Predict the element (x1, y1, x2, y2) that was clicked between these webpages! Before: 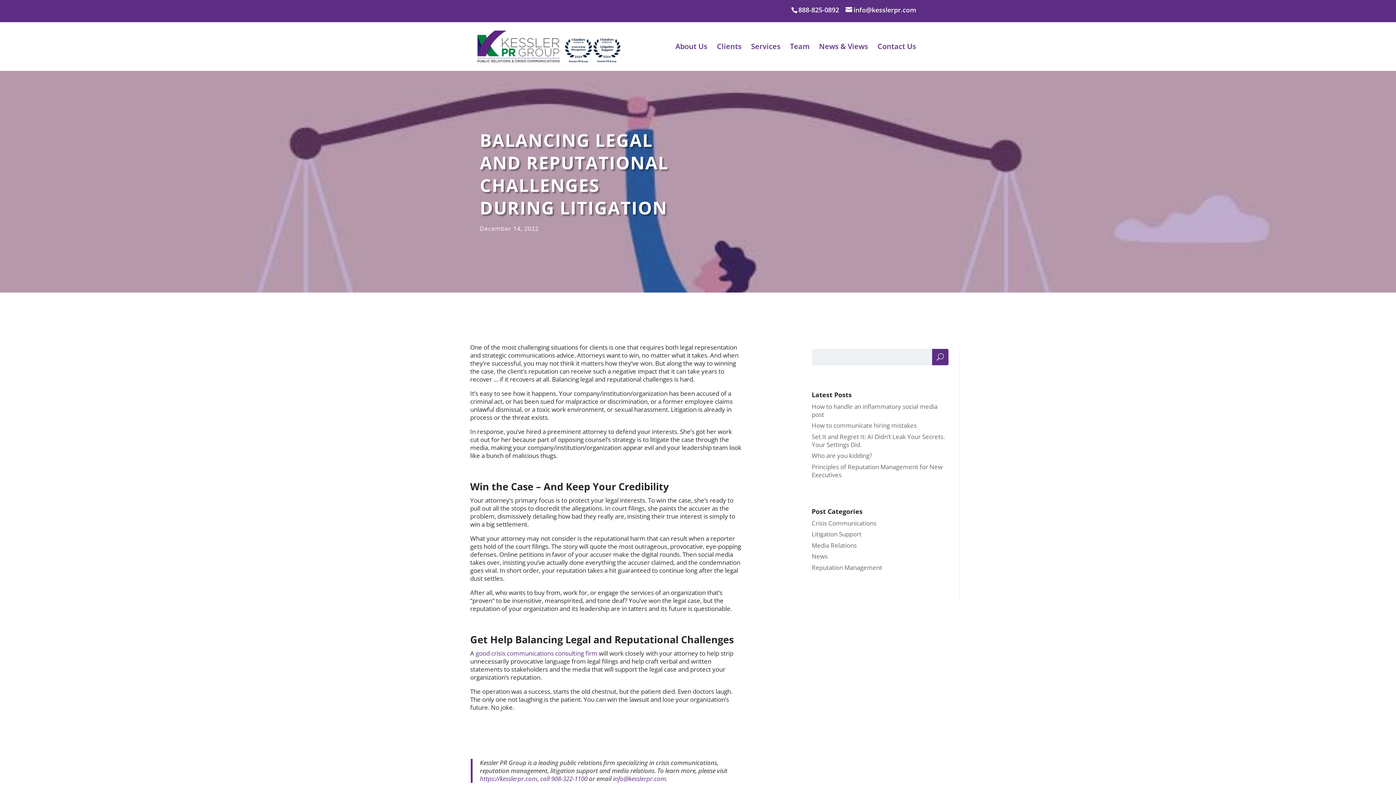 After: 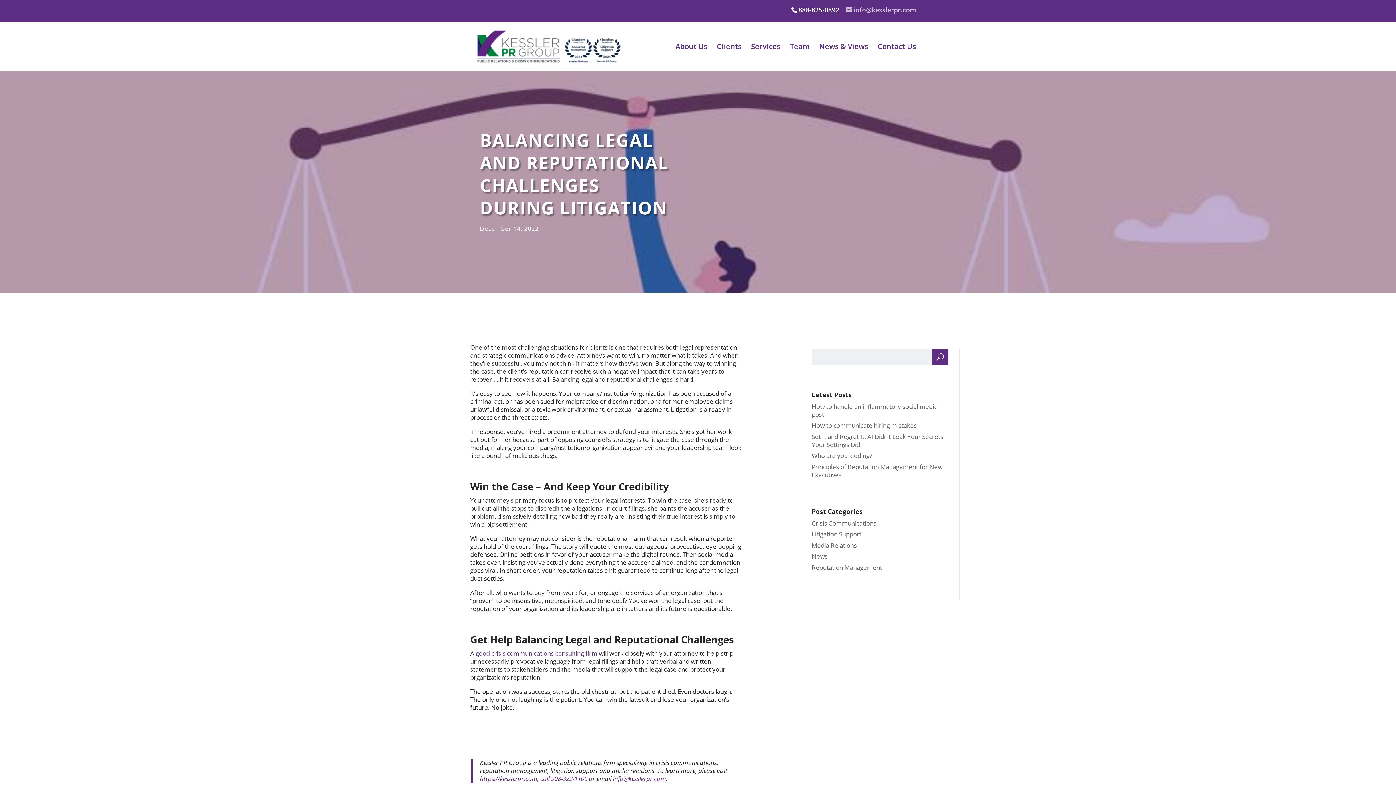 Action: label: info@kesslerpr.com bbox: (845, 7, 916, 13)